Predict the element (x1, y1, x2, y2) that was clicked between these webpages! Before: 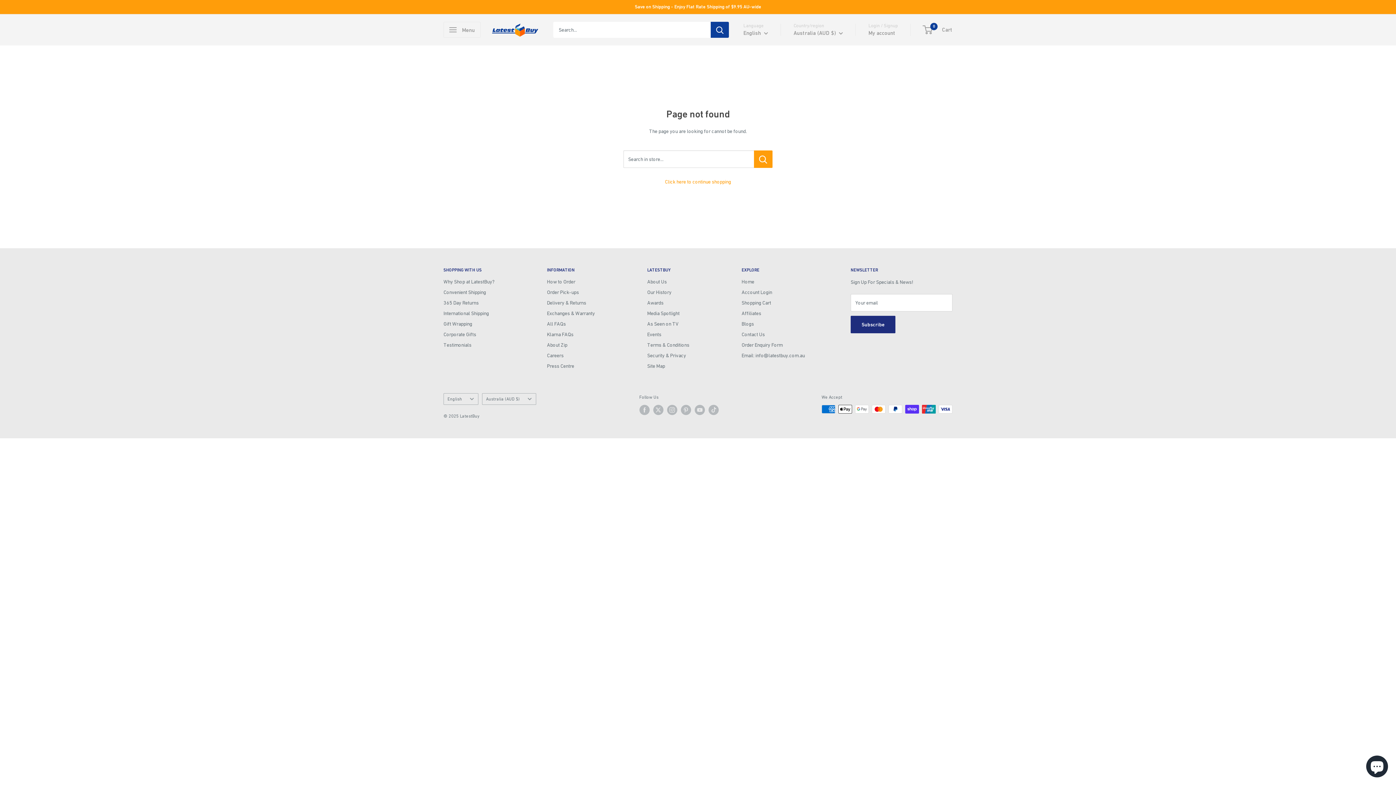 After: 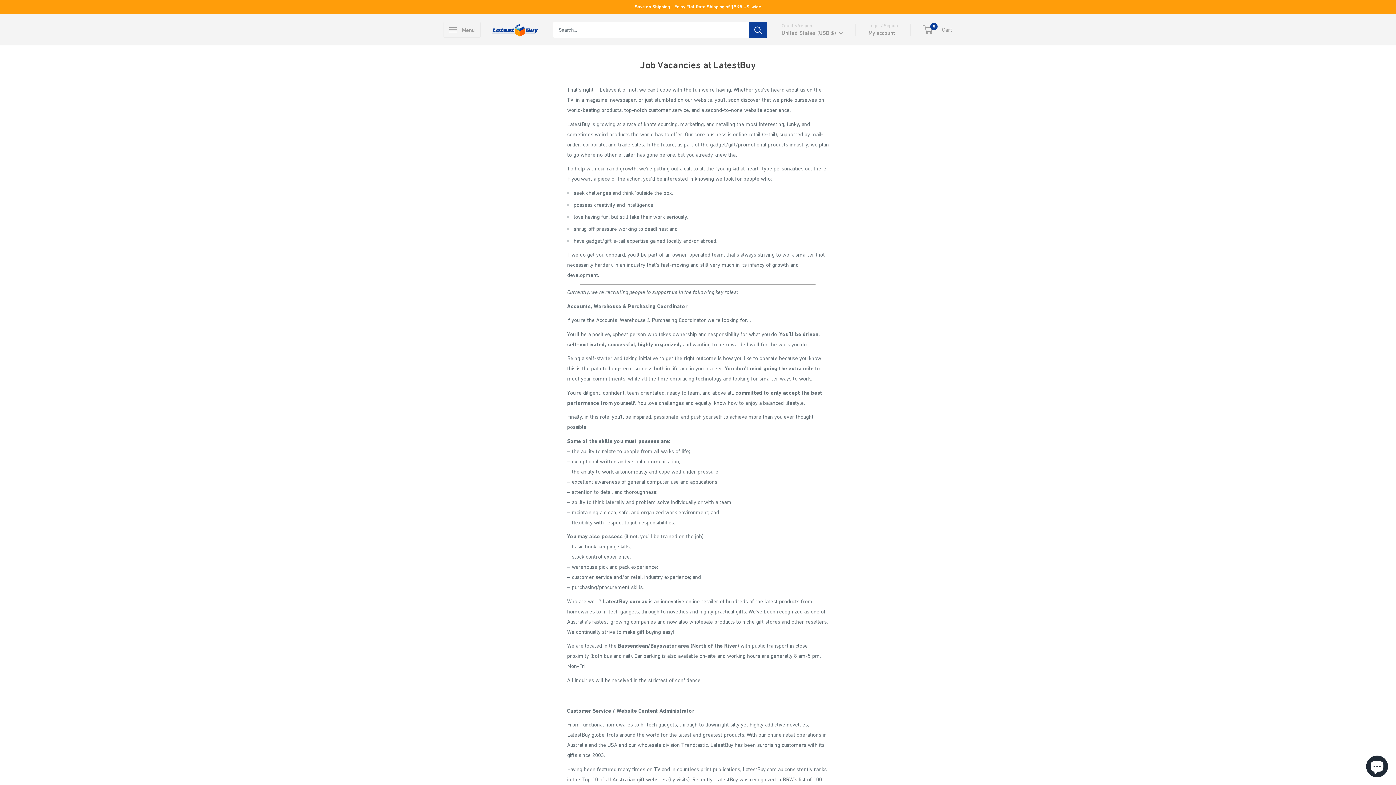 Action: label: Careers bbox: (547, 350, 621, 361)